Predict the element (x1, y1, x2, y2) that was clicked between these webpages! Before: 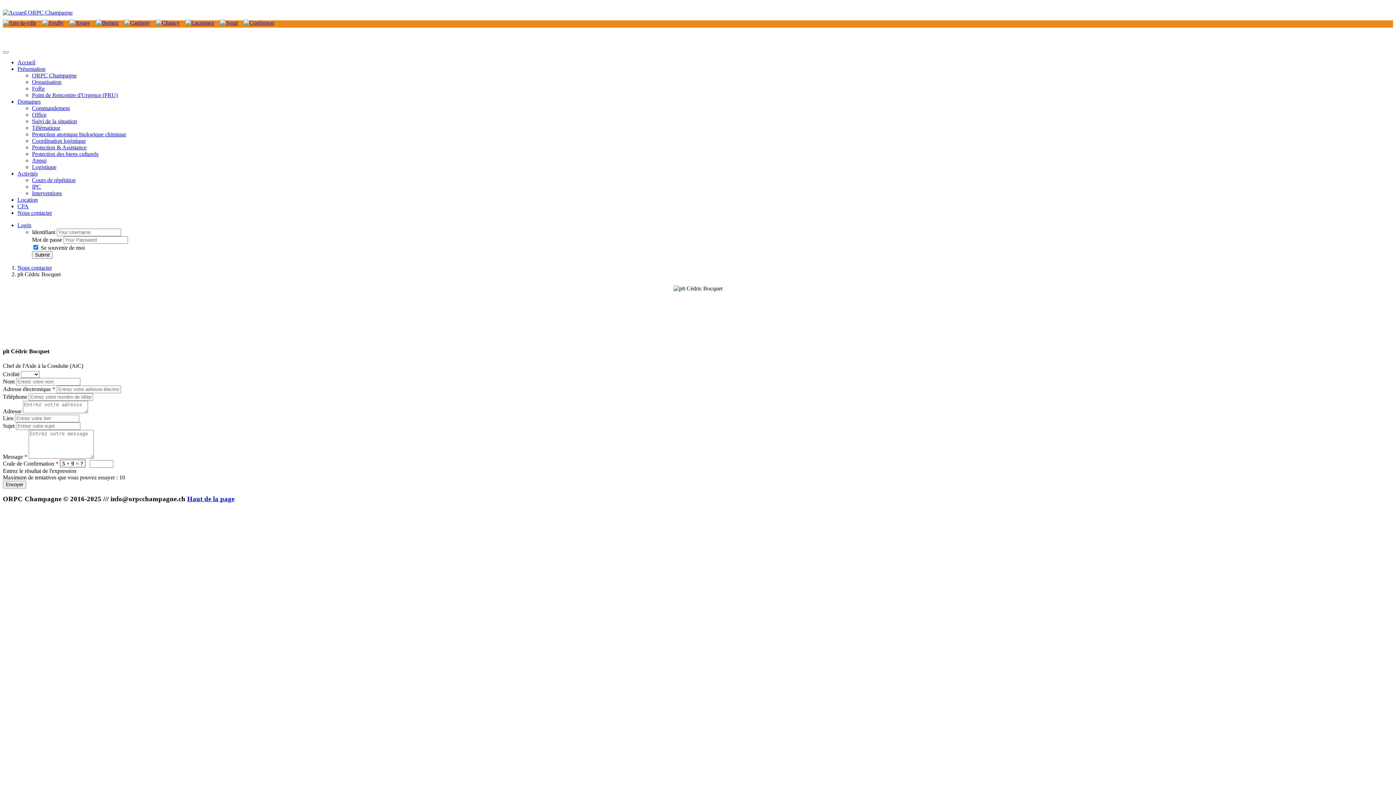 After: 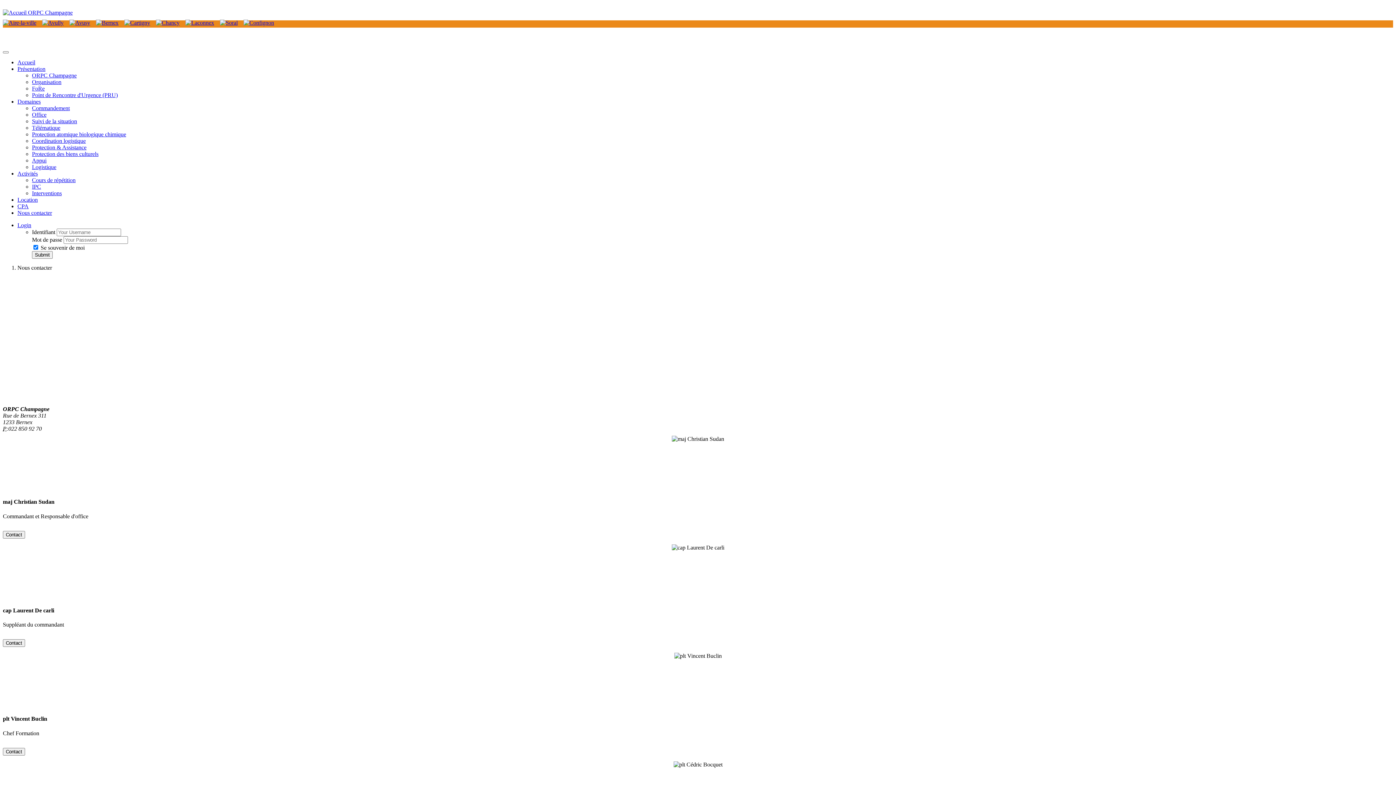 Action: bbox: (17, 264, 52, 270) label: Nous contacter